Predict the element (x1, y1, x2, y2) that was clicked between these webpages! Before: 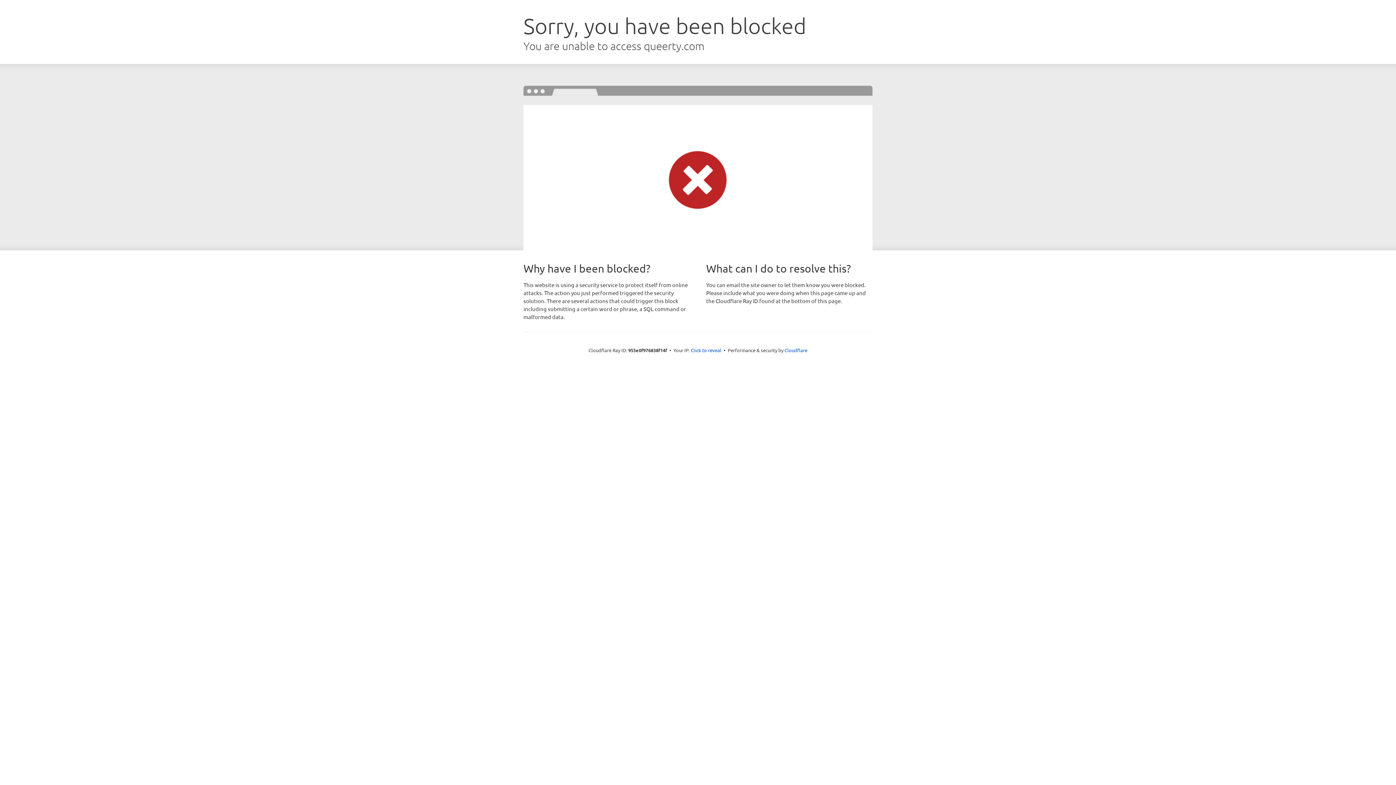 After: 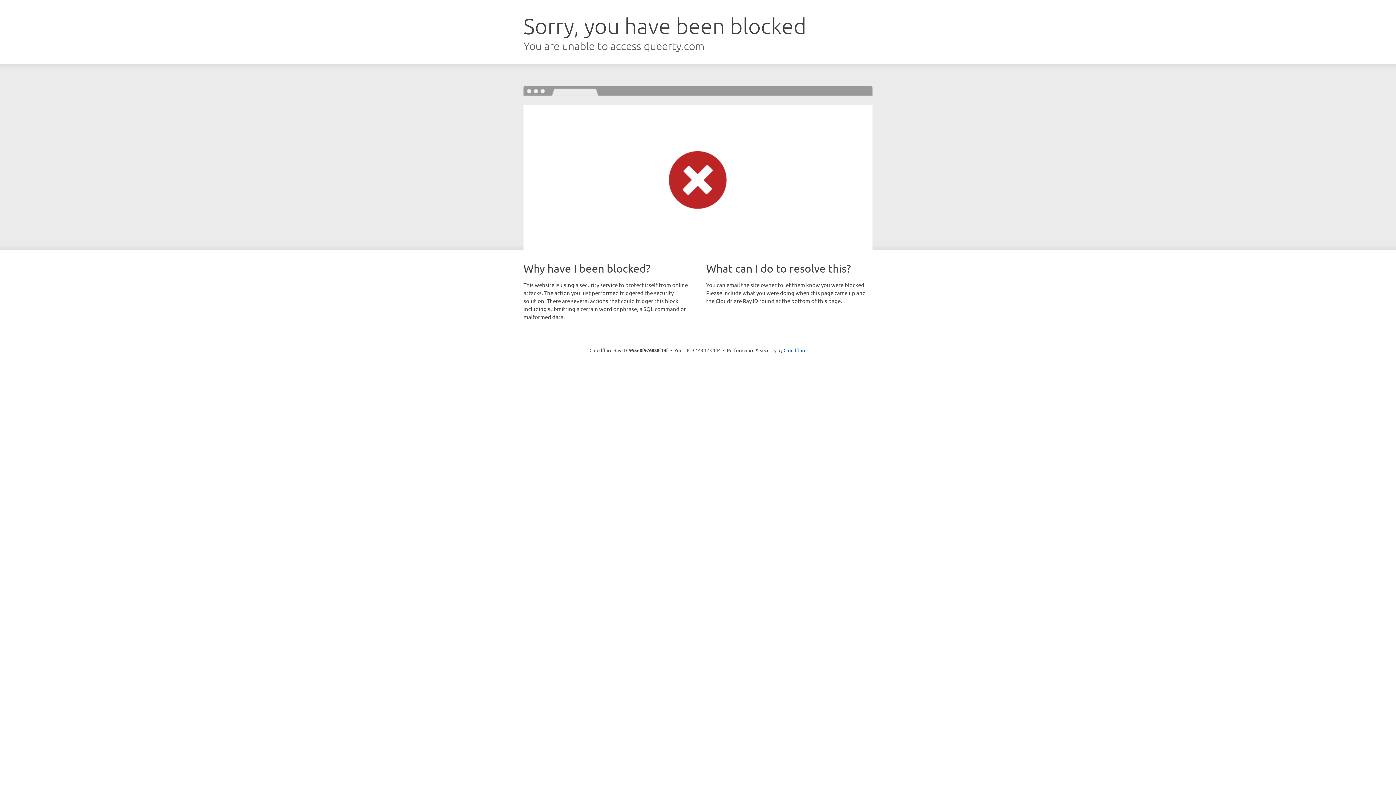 Action: bbox: (691, 346, 721, 353) label: Click to reveal